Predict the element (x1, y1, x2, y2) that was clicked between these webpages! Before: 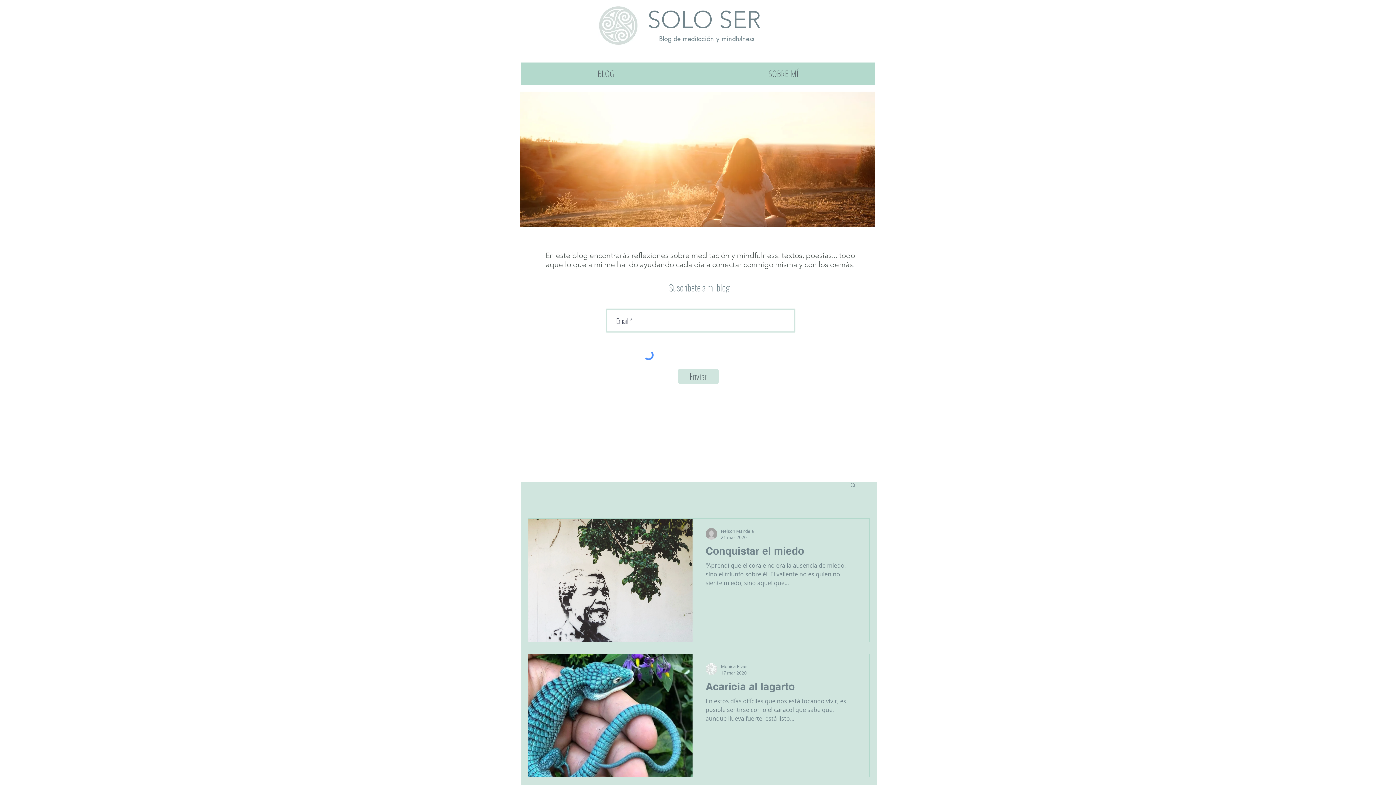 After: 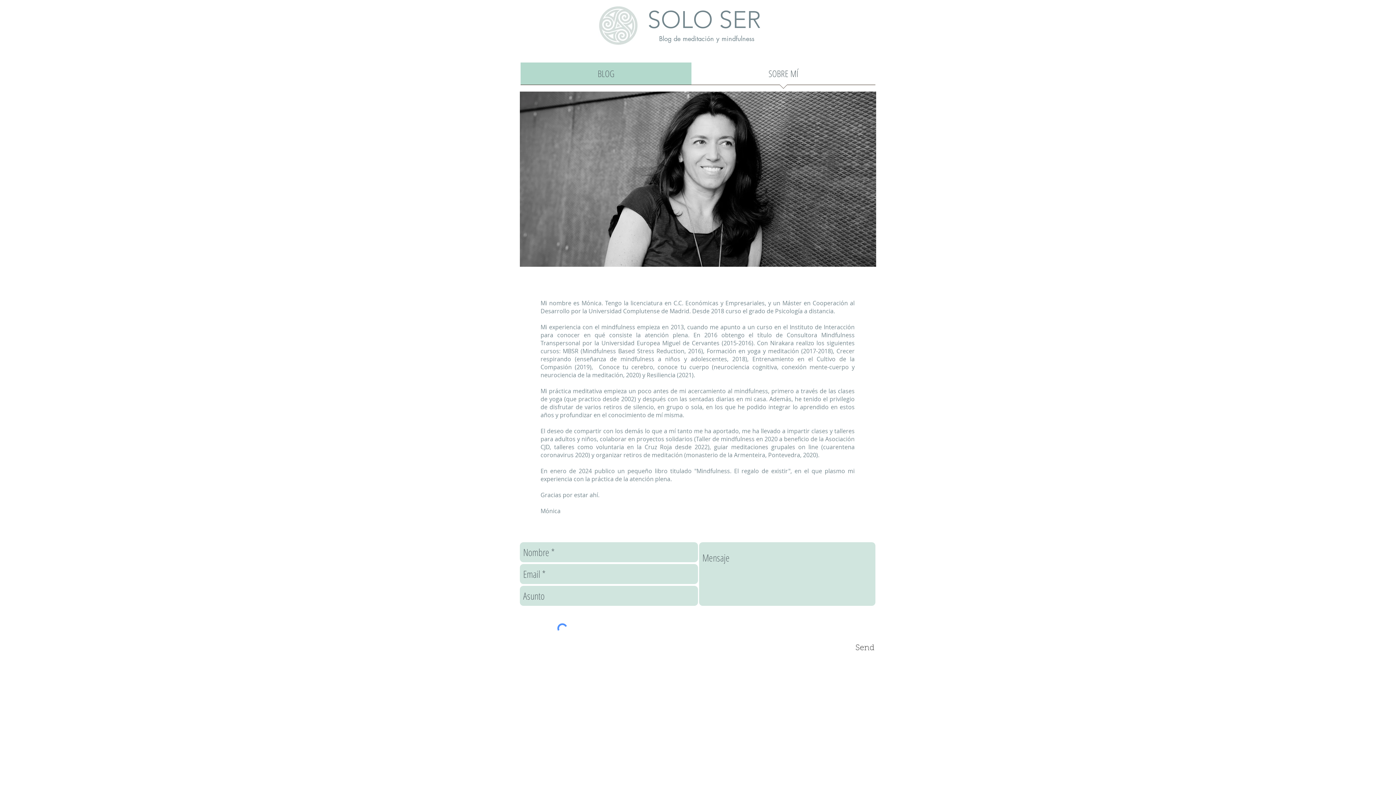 Action: bbox: (691, 62, 875, 89) label: SOBRE MÍ